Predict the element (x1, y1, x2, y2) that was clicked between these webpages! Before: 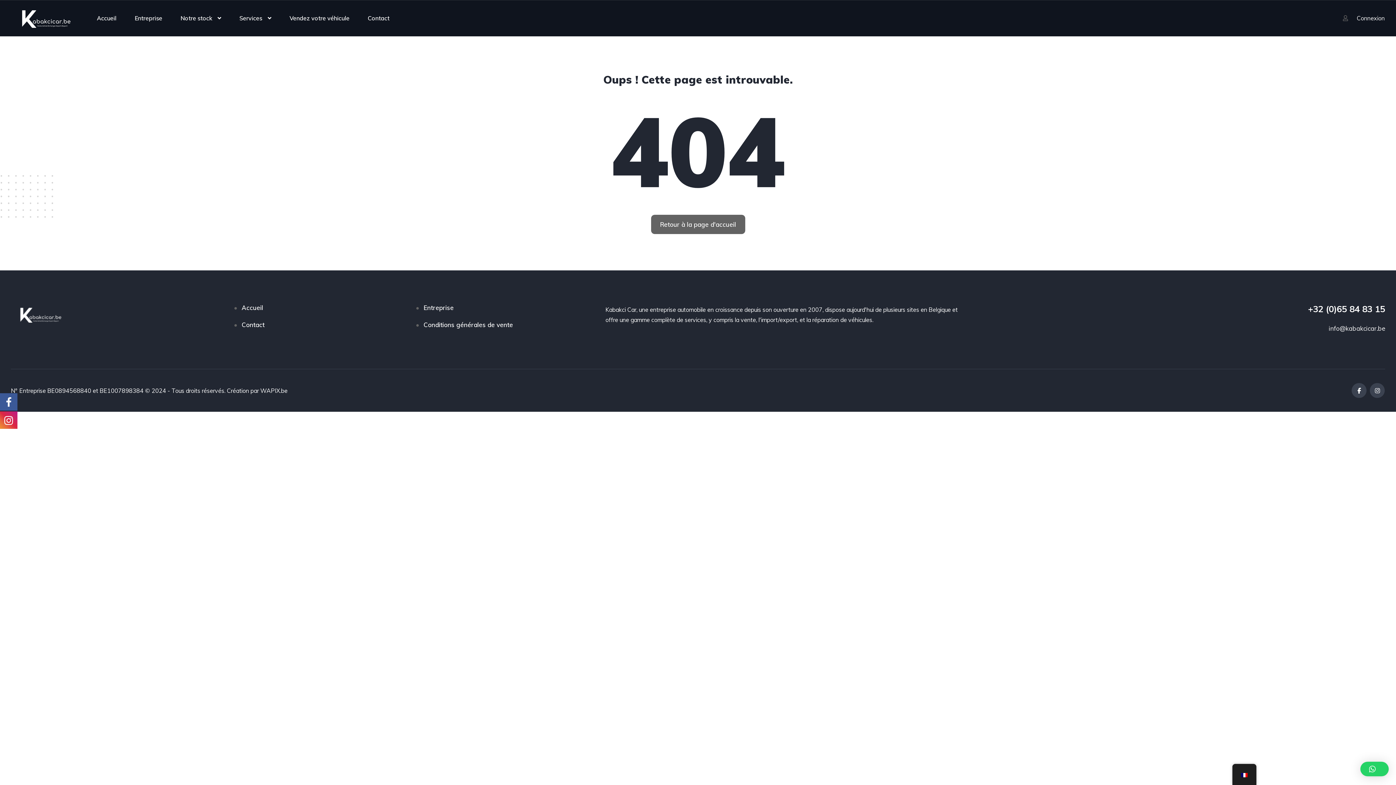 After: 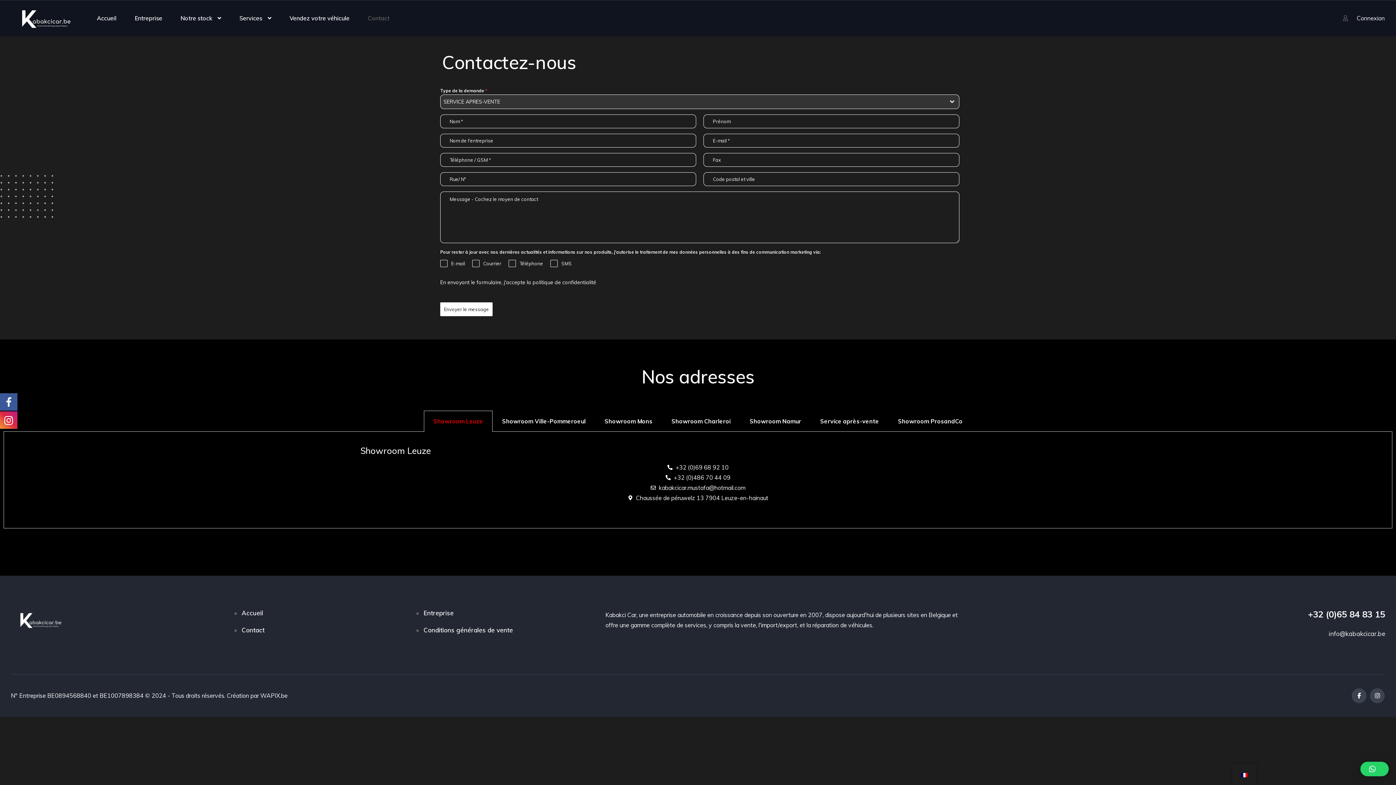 Action: bbox: (241, 320, 264, 329) label: Contact